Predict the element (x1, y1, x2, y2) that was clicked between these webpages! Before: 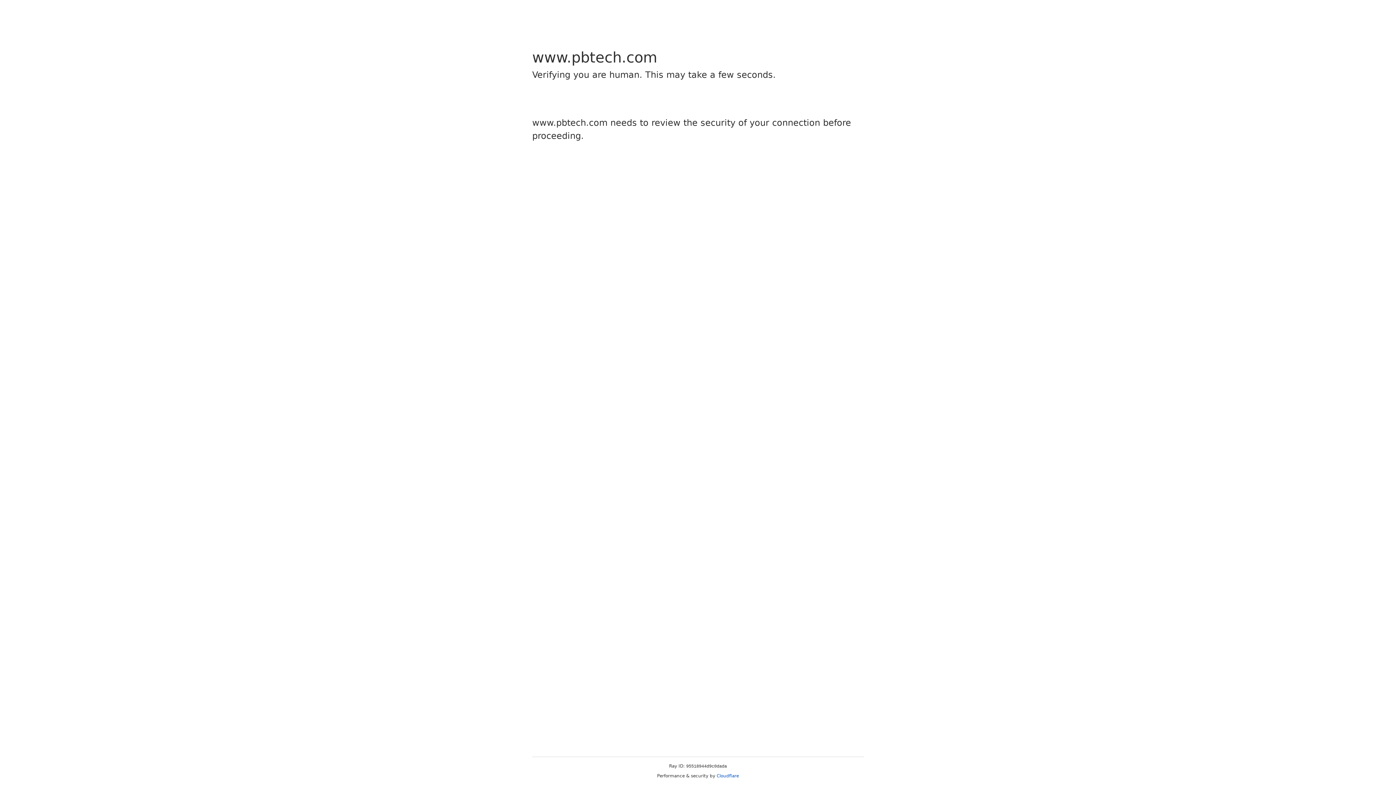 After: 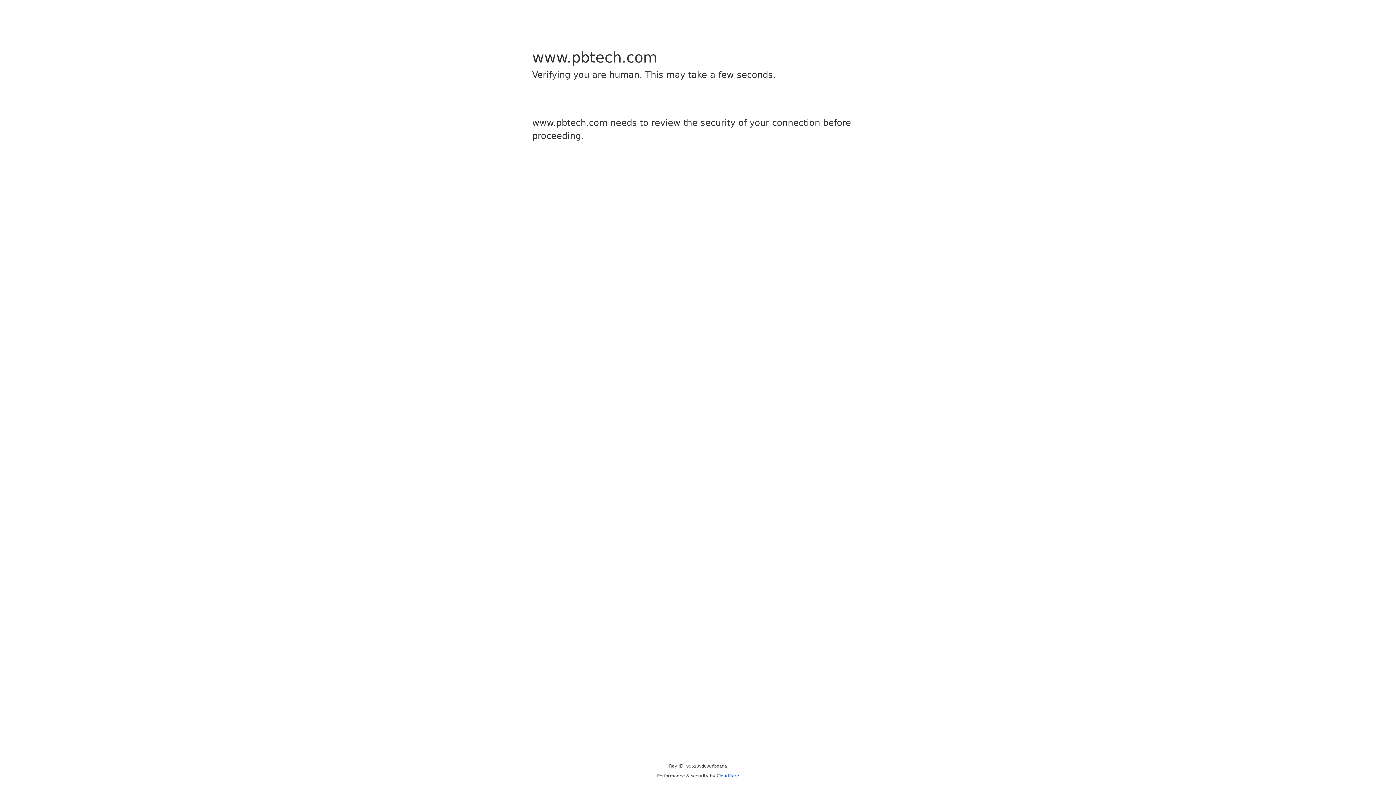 Action: label: Cloudflare bbox: (716, 773, 739, 778)